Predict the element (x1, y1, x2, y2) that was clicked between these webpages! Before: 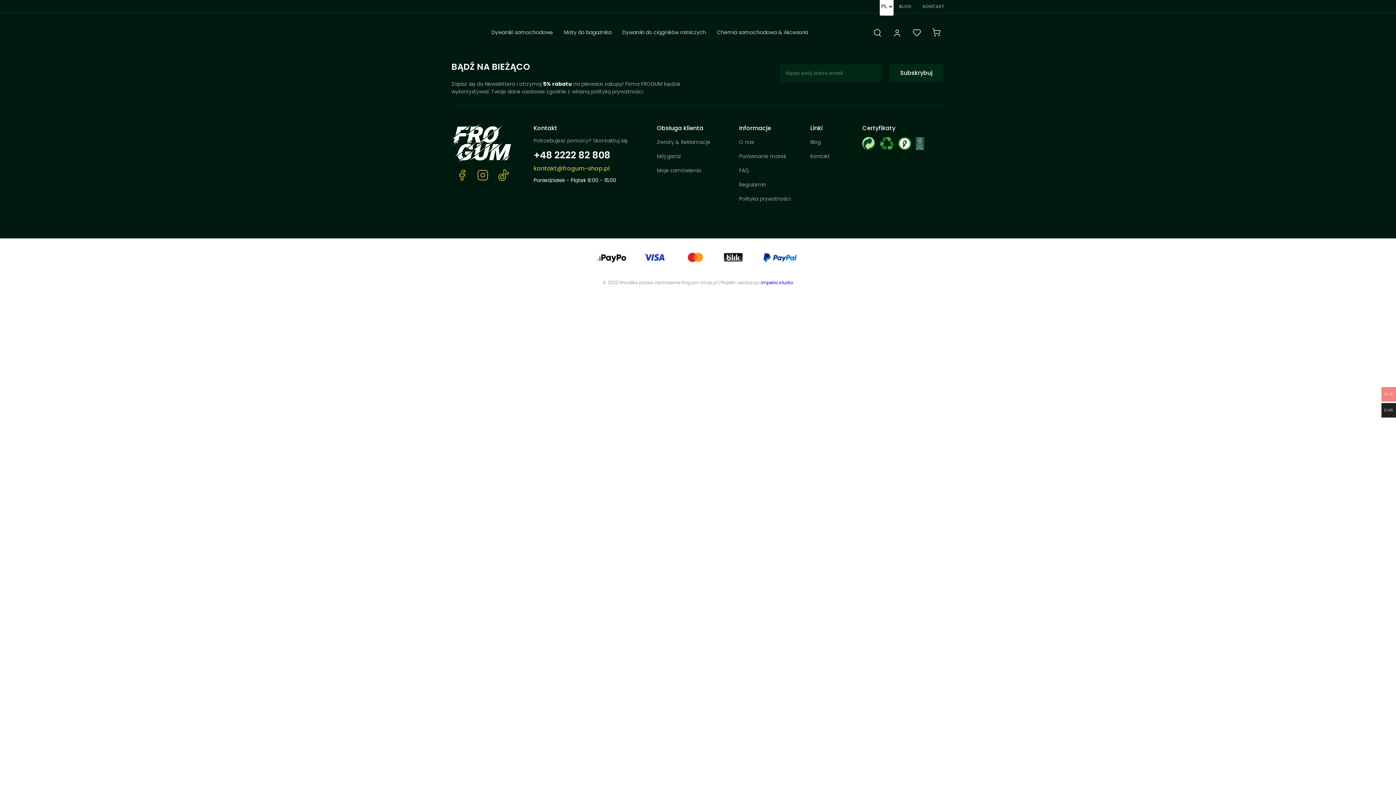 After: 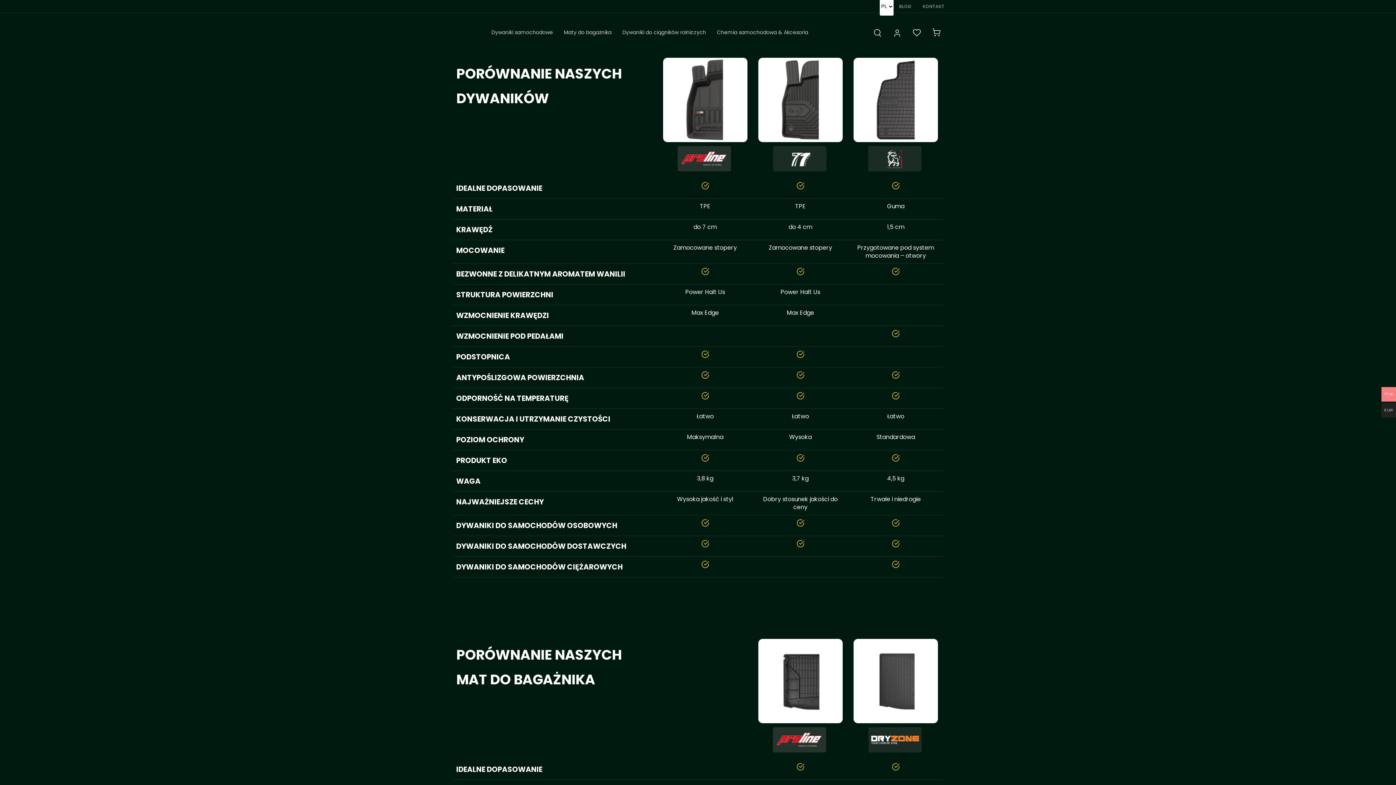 Action: label: Porównanie marek bbox: (739, 152, 786, 160)